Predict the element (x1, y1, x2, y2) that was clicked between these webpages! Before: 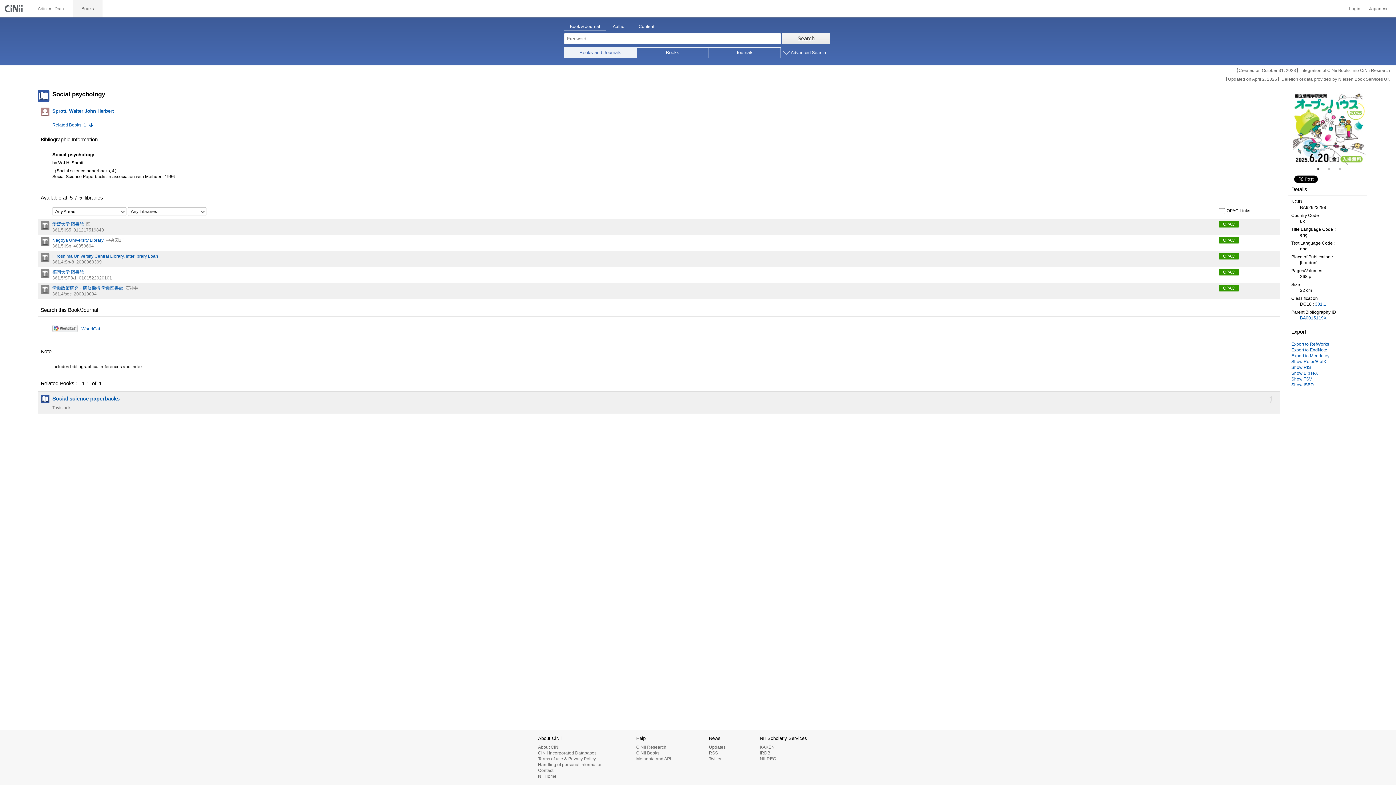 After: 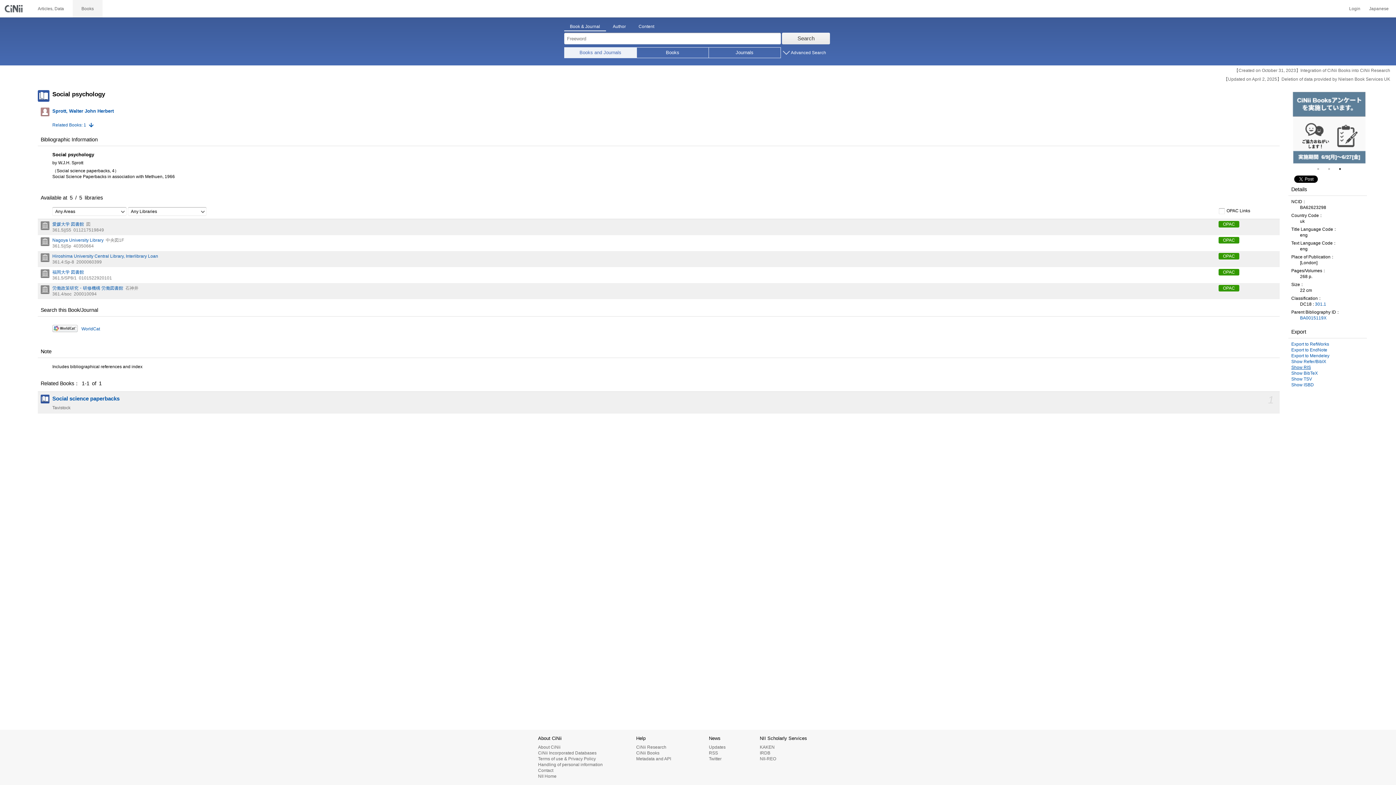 Action: label: Show RIS bbox: (1291, 365, 1311, 370)